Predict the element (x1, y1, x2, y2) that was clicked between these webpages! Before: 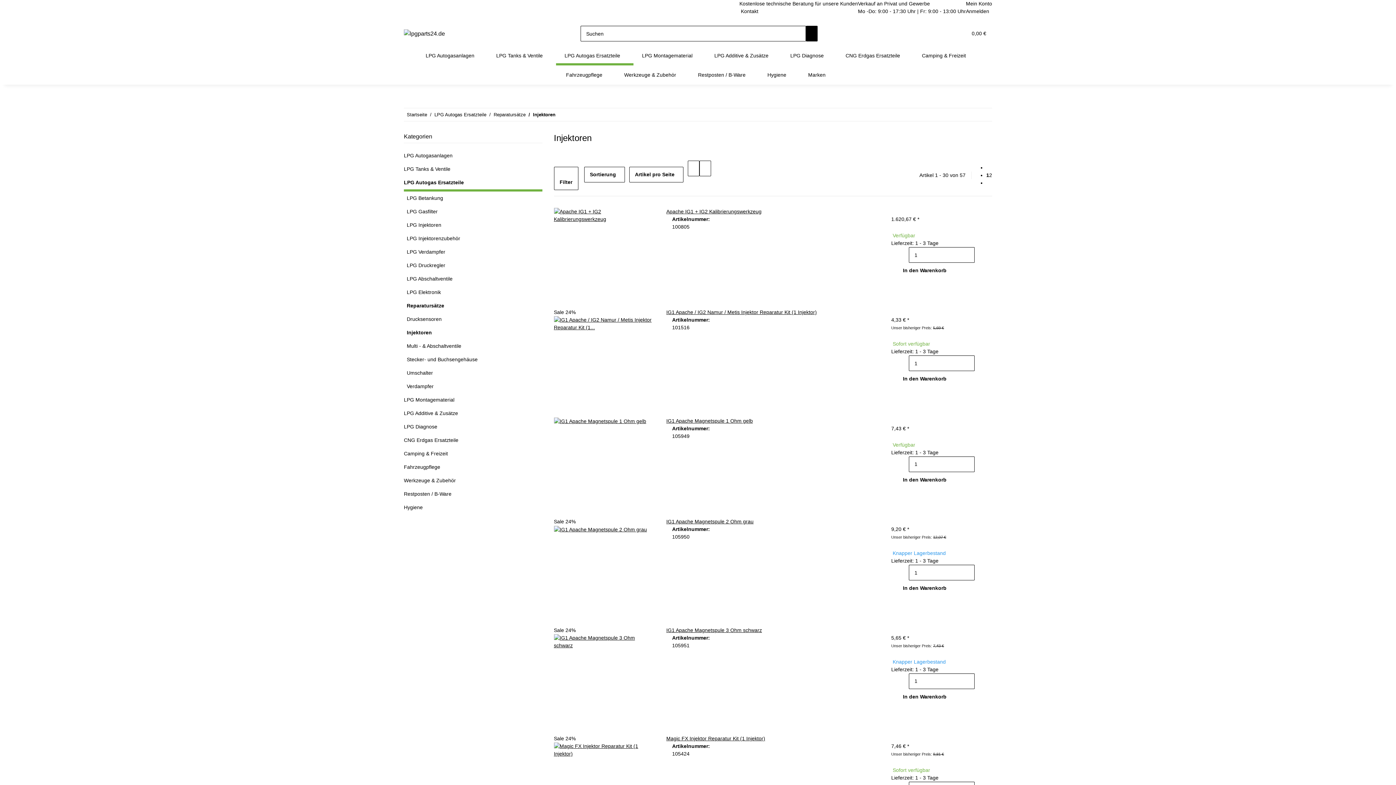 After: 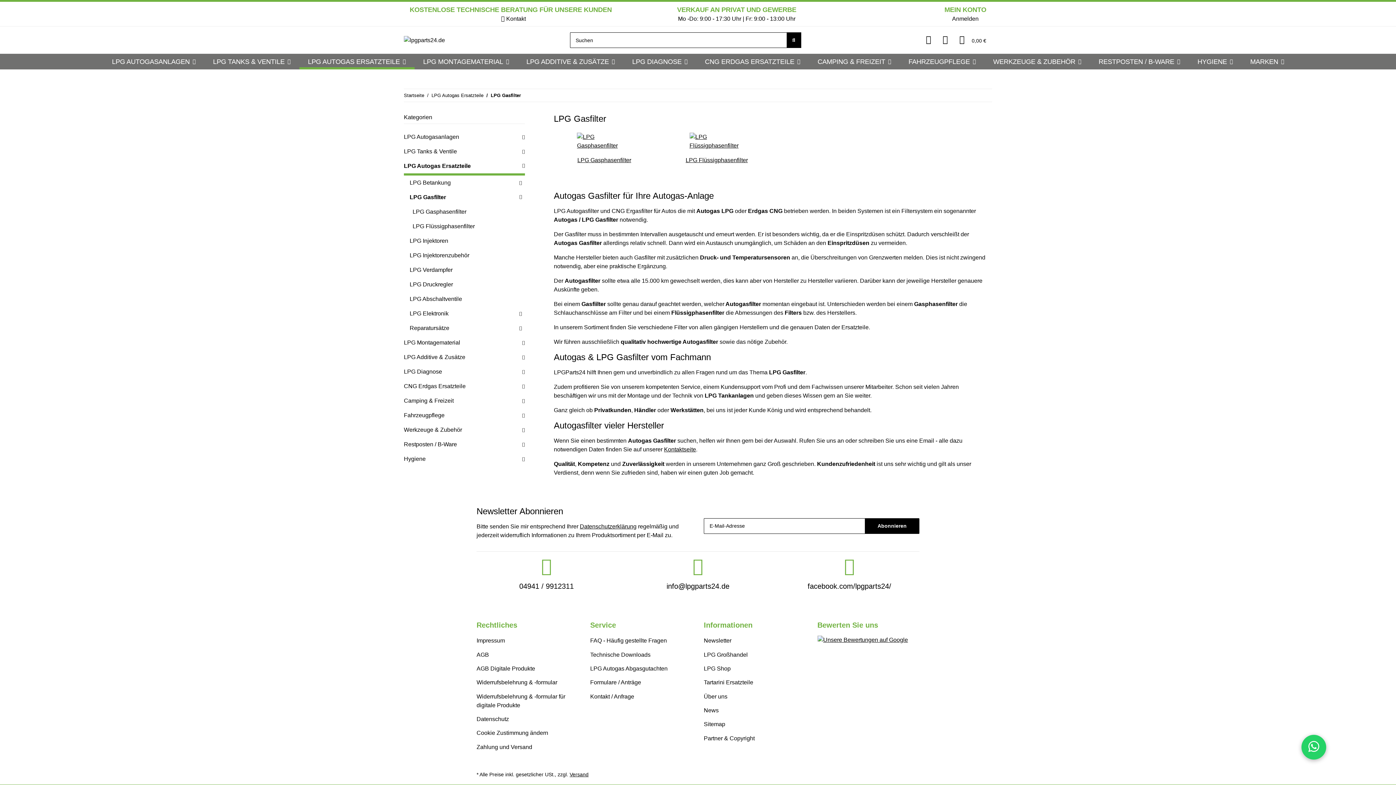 Action: label: LPG Gasfilter bbox: (406, 208, 437, 214)